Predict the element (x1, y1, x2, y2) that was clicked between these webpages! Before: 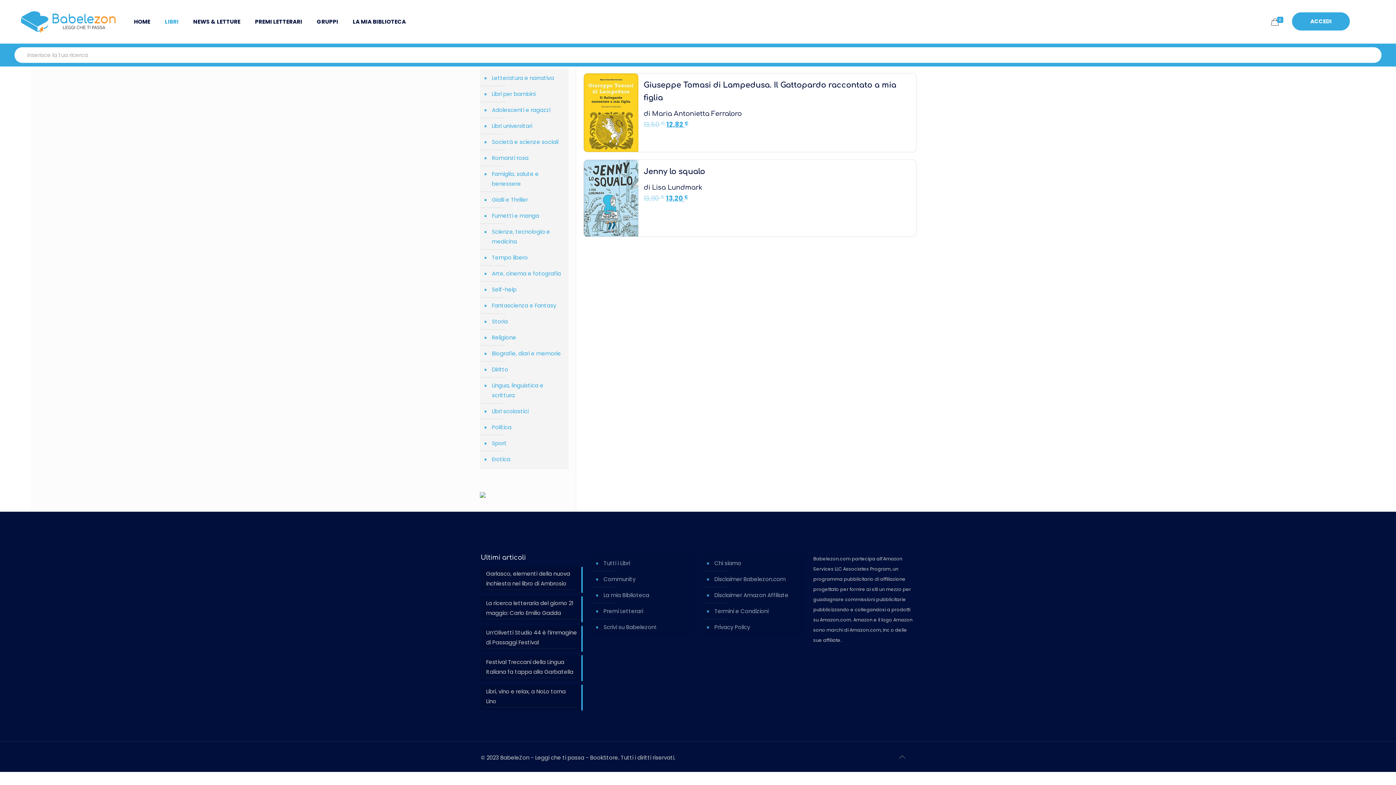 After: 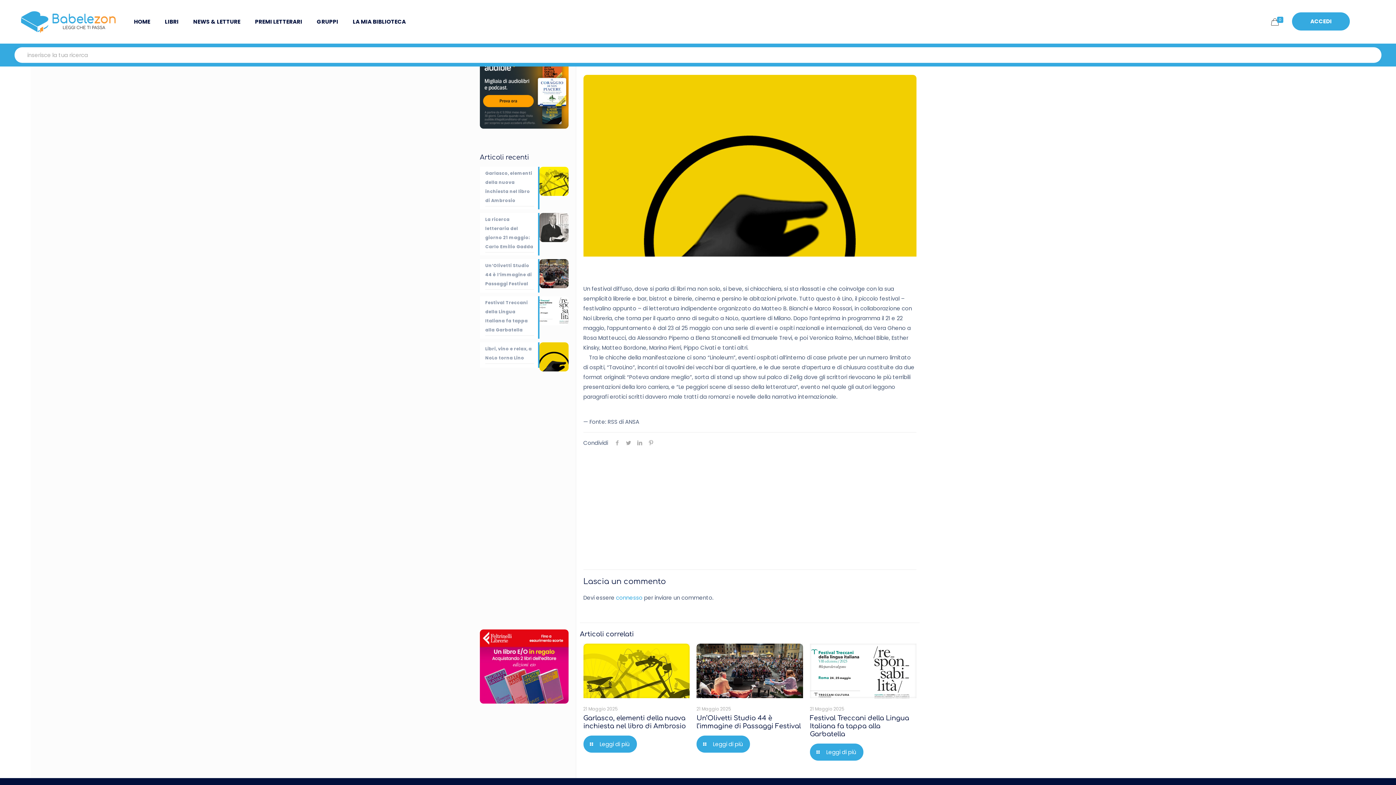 Action: label: Libri, vino e relax, a NoLo torna Lino bbox: (486, 686, 577, 708)